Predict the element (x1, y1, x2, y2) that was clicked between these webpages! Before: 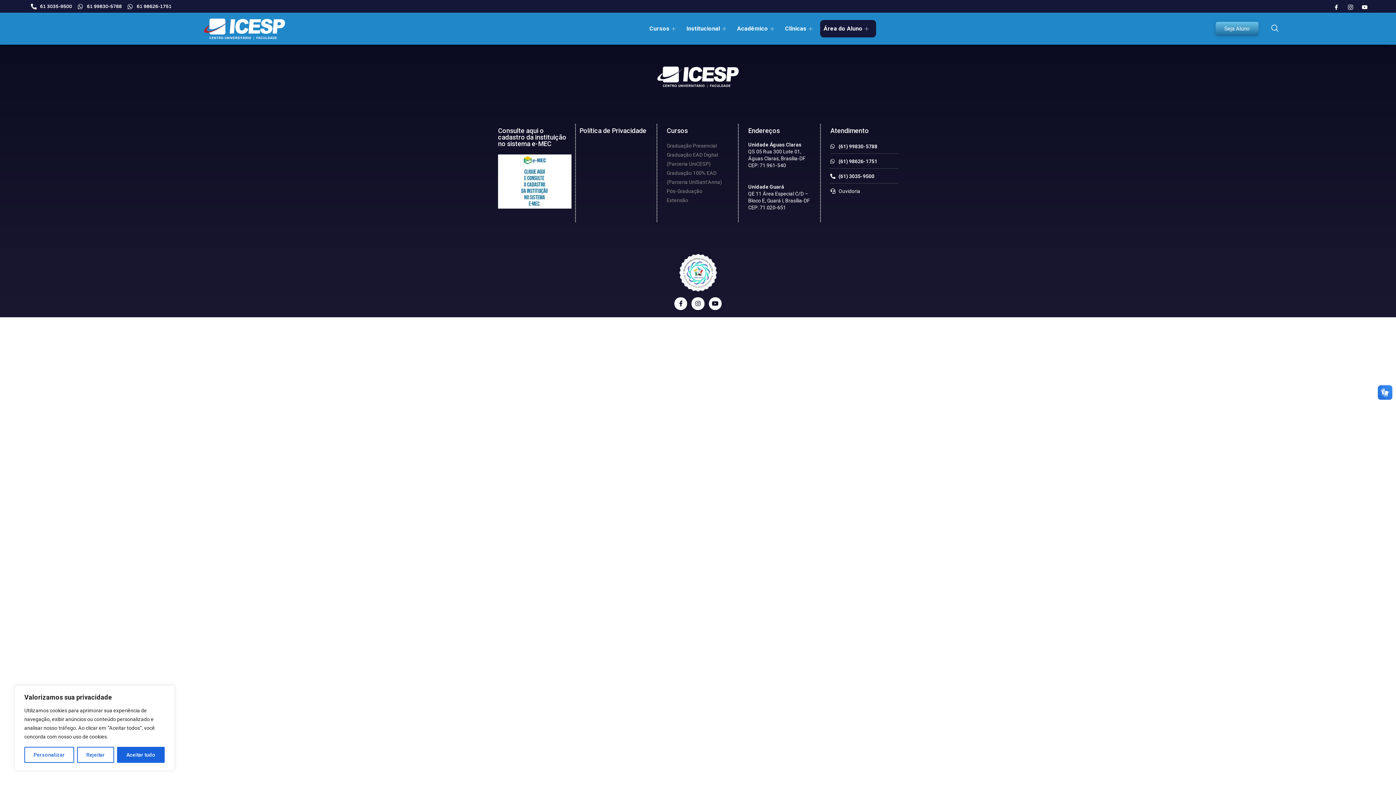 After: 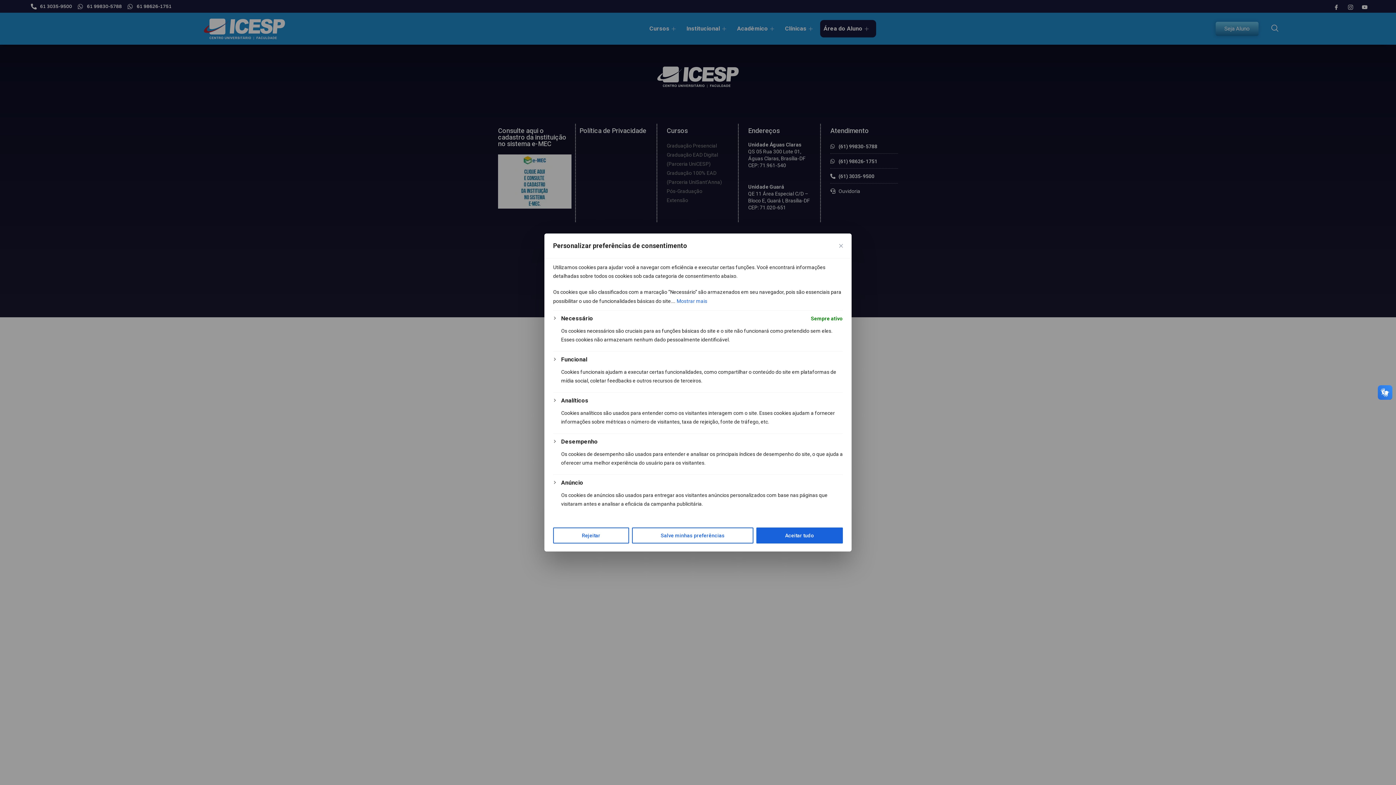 Action: bbox: (24, 747, 74, 763) label: Personalizar